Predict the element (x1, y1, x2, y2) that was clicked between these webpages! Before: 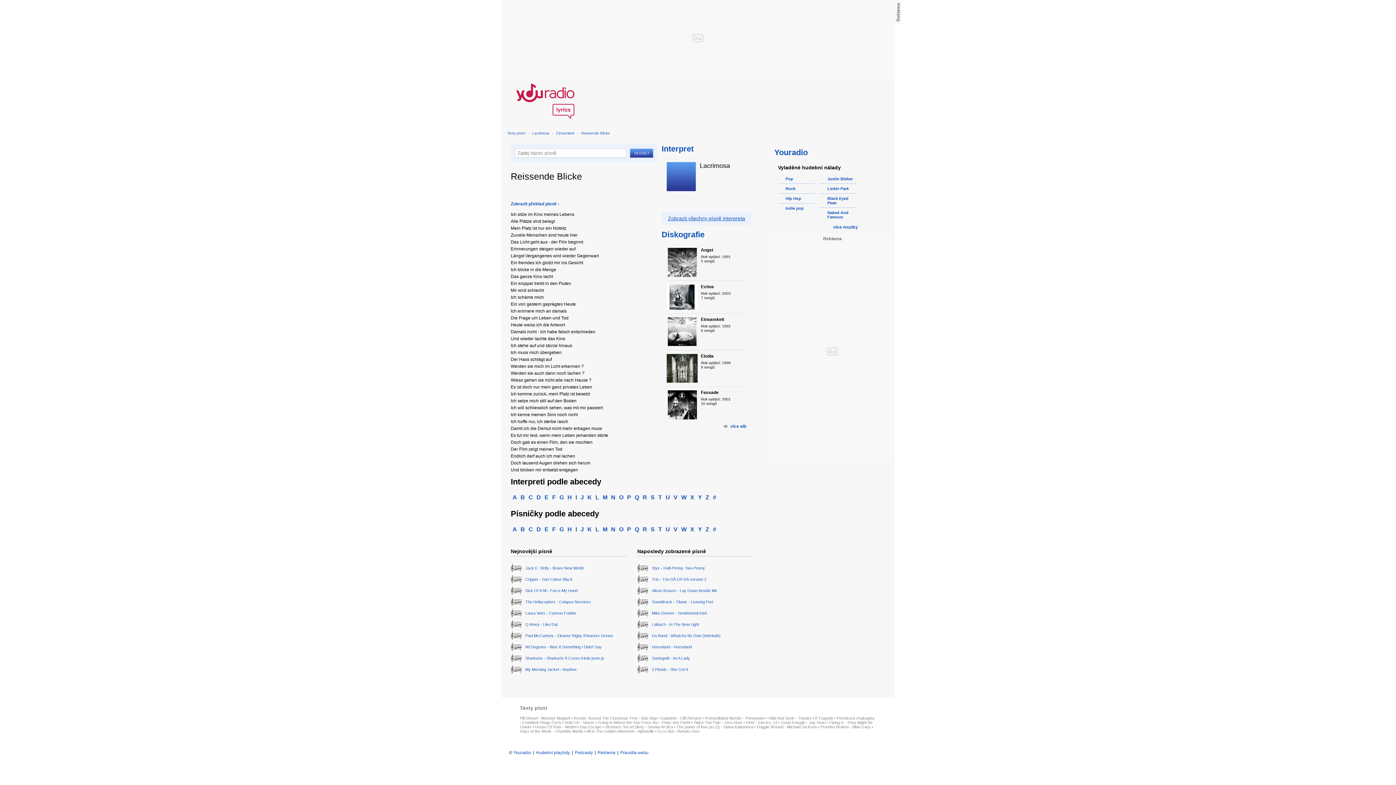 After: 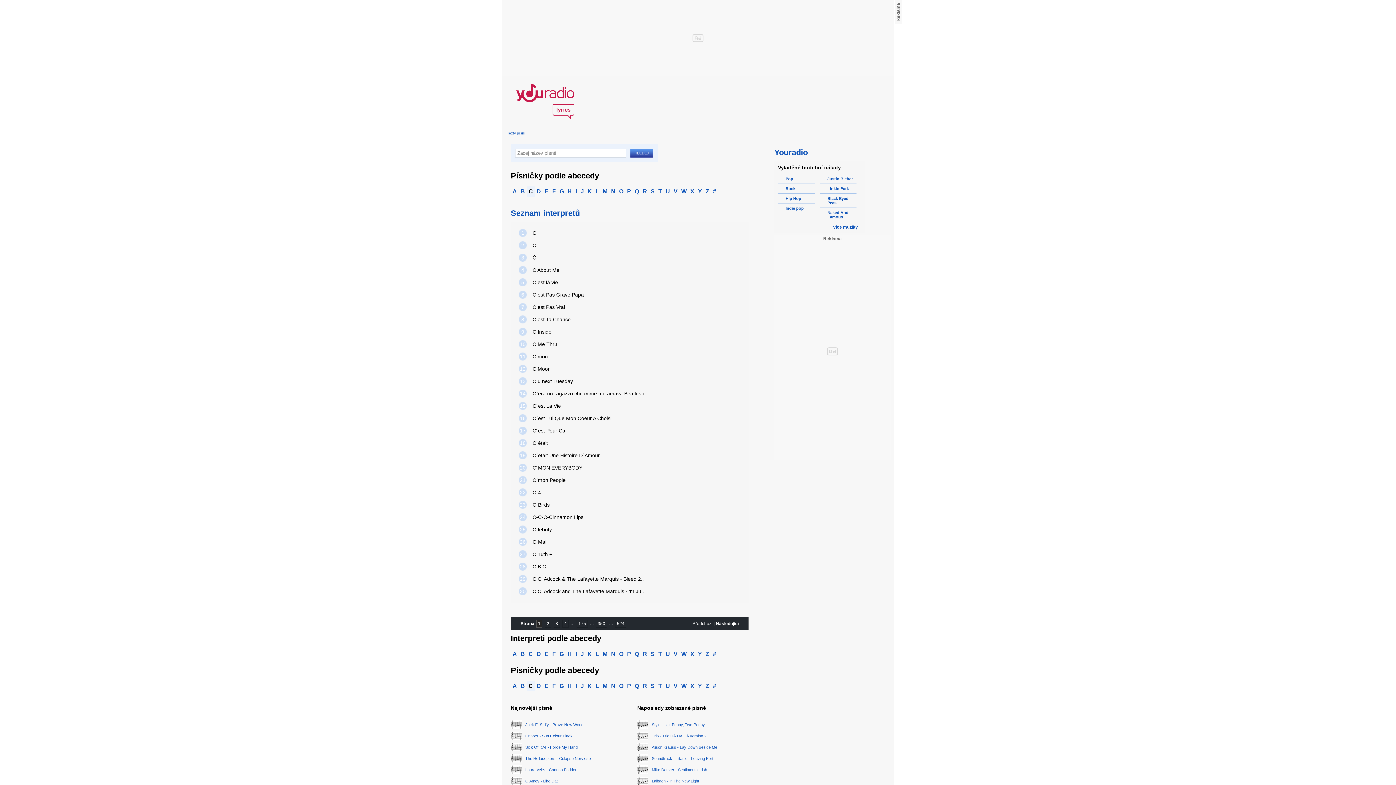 Action: bbox: (526, 524, 534, 534) label: C